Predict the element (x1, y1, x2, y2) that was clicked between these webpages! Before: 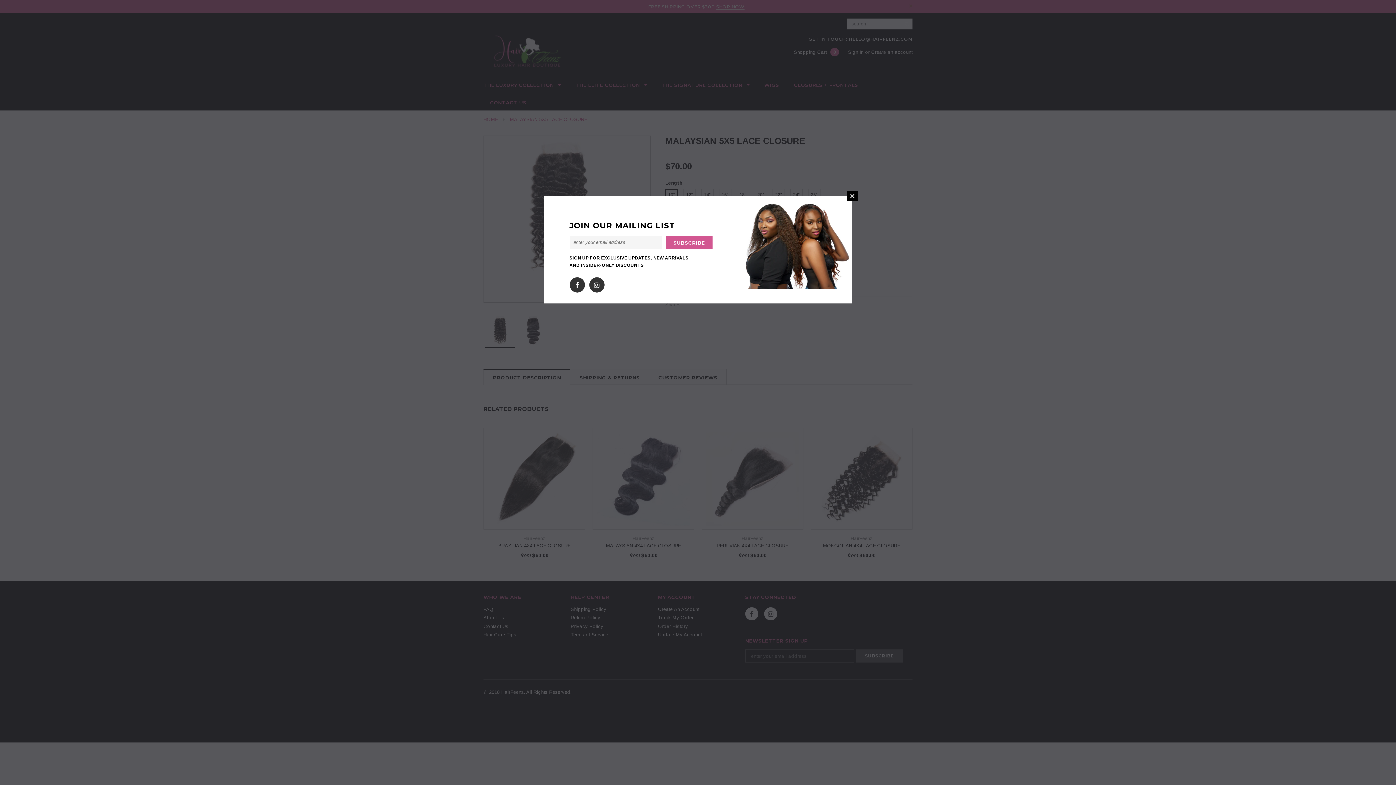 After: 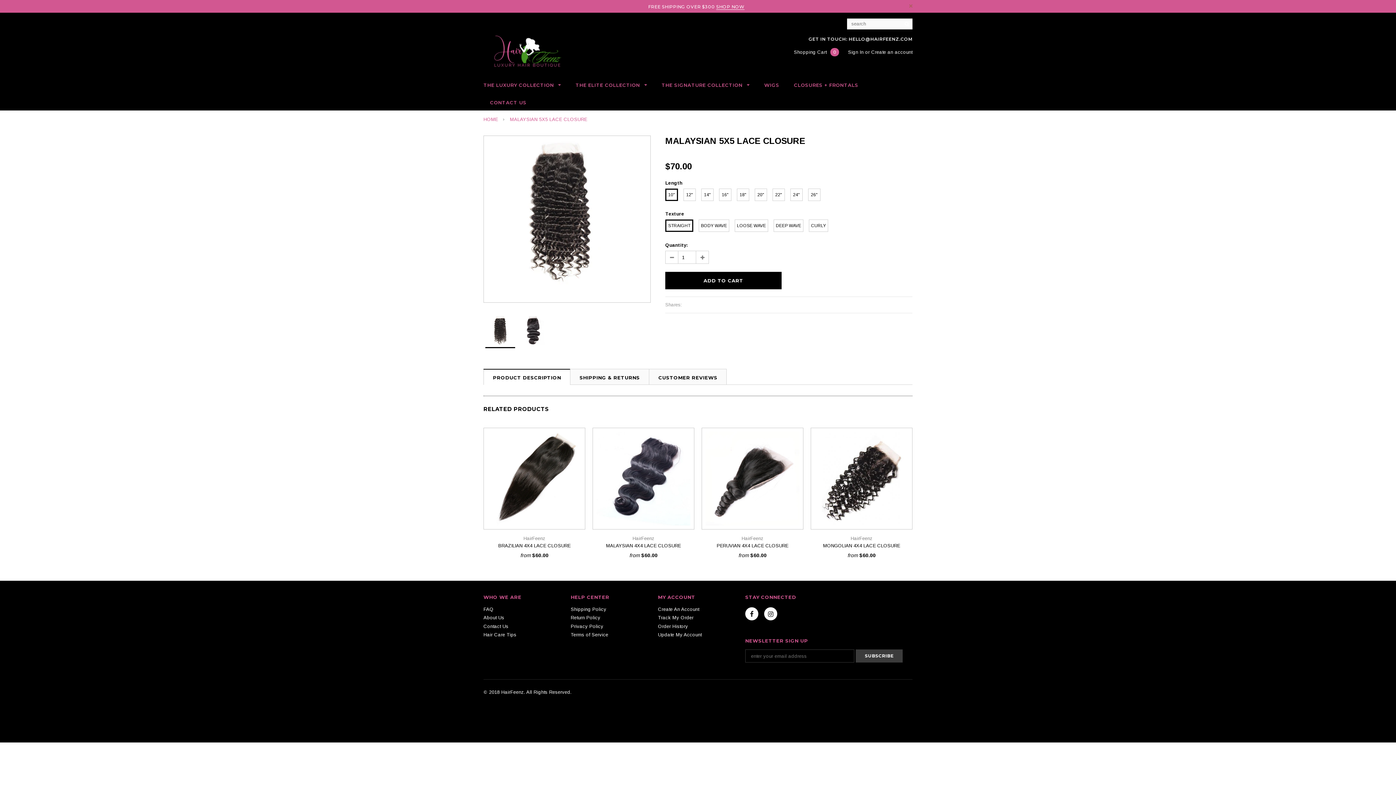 Action: label: CLOSE bbox: (847, 190, 857, 201)